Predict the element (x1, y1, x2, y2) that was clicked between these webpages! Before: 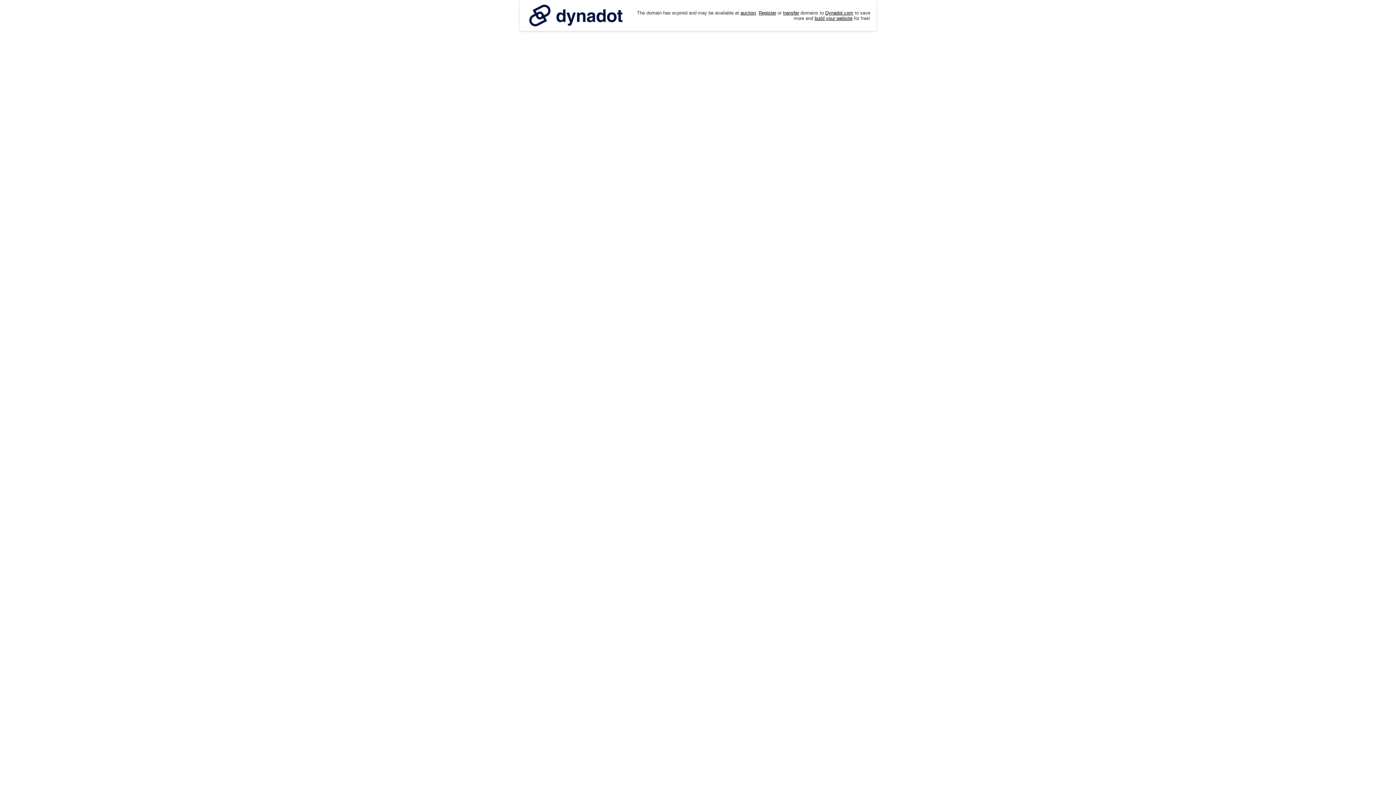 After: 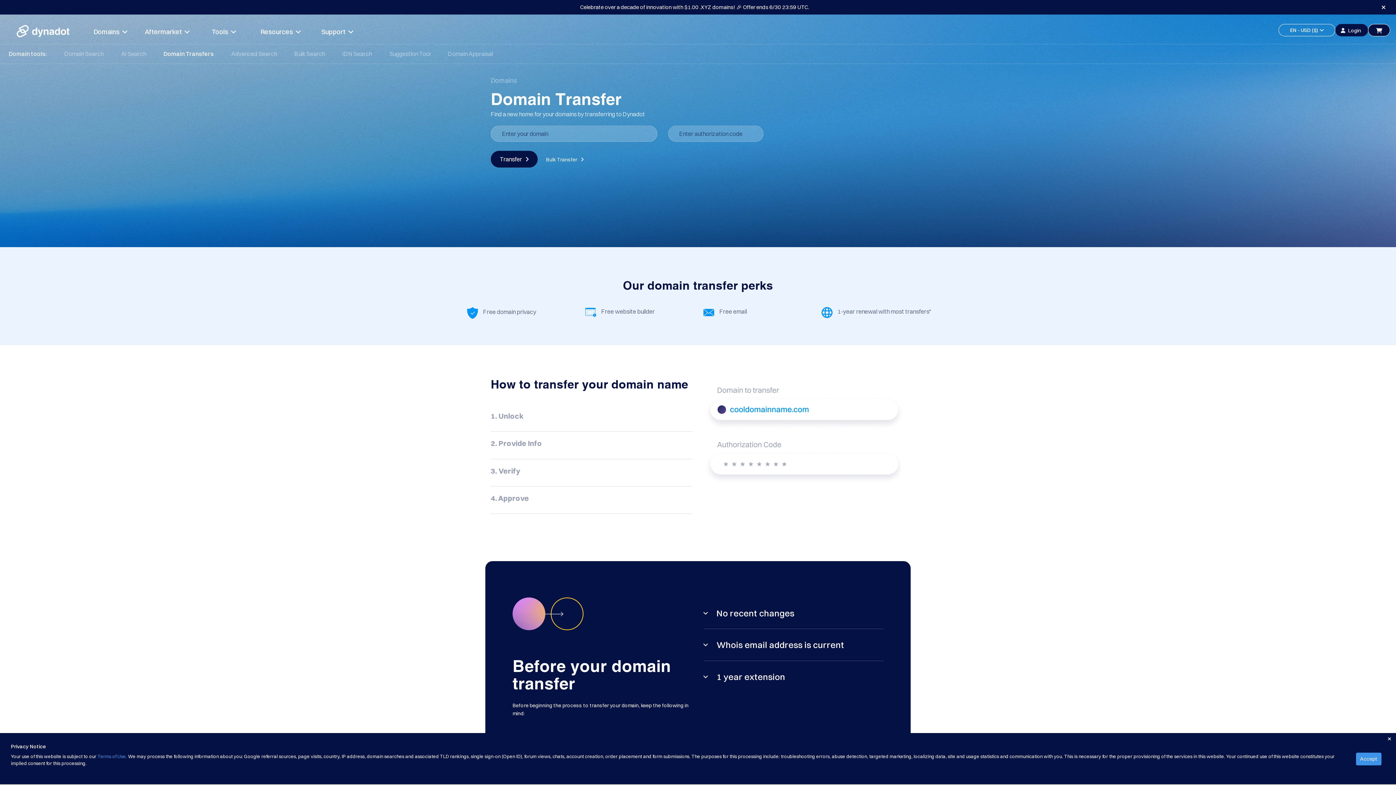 Action: label: transfer bbox: (783, 10, 799, 15)